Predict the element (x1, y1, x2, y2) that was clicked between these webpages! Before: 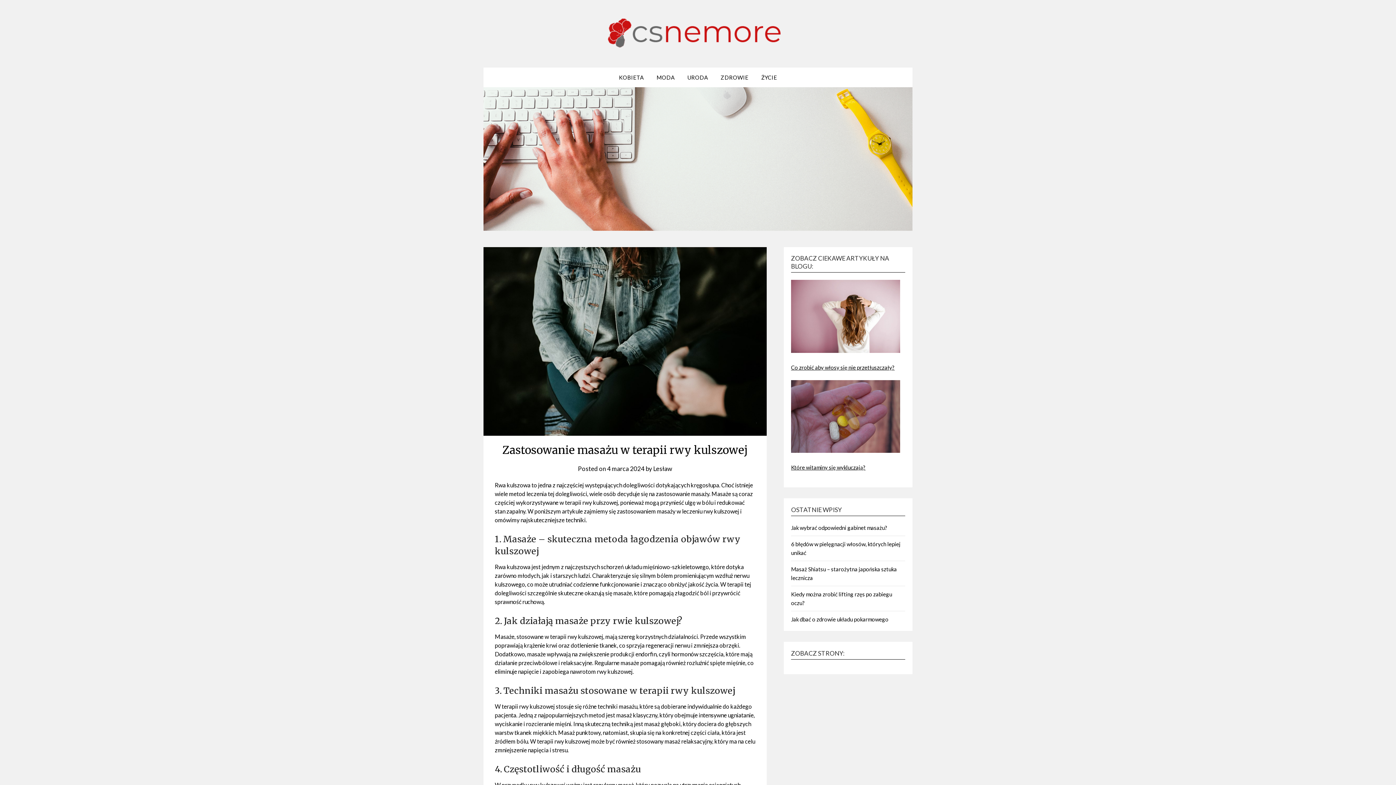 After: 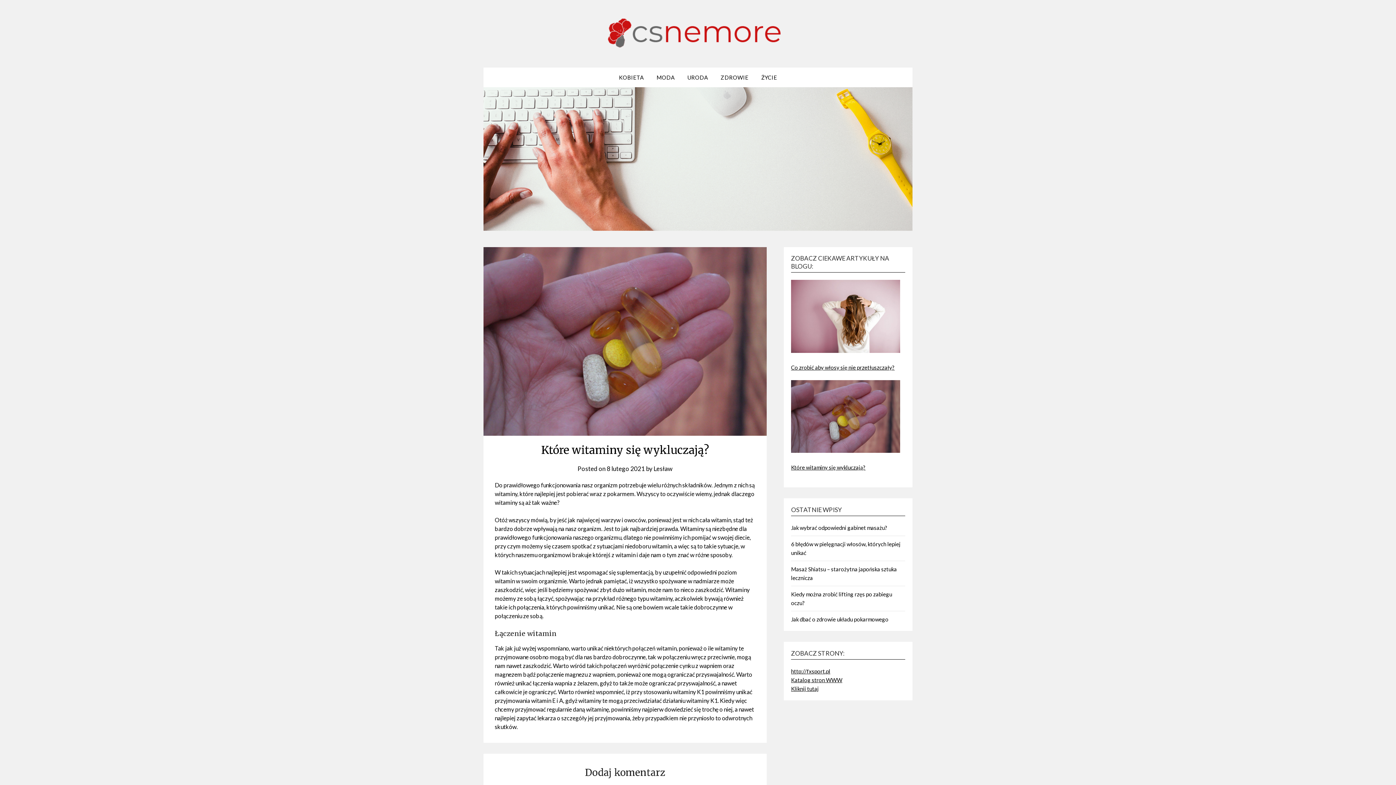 Action: bbox: (791, 464, 865, 470) label: Które witaminy się wykluczają?